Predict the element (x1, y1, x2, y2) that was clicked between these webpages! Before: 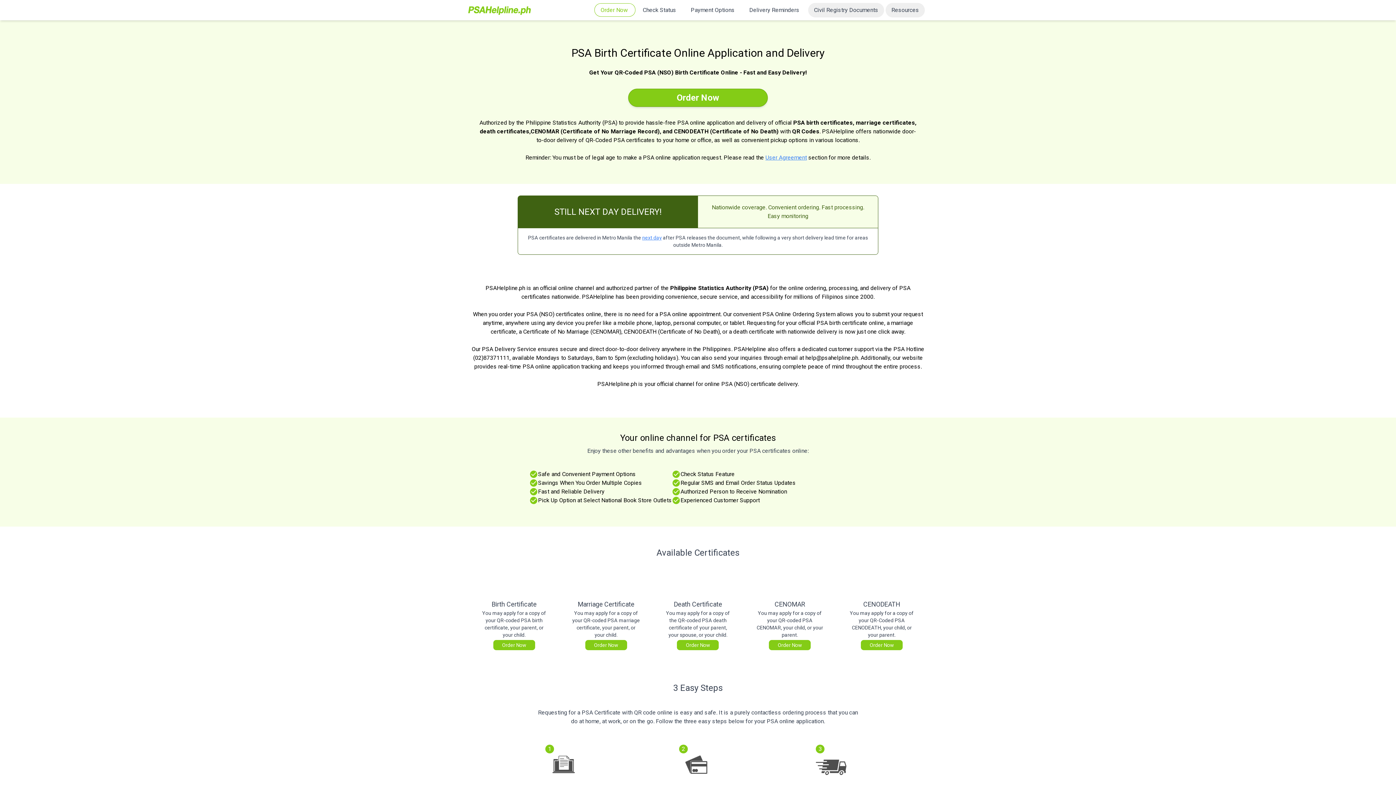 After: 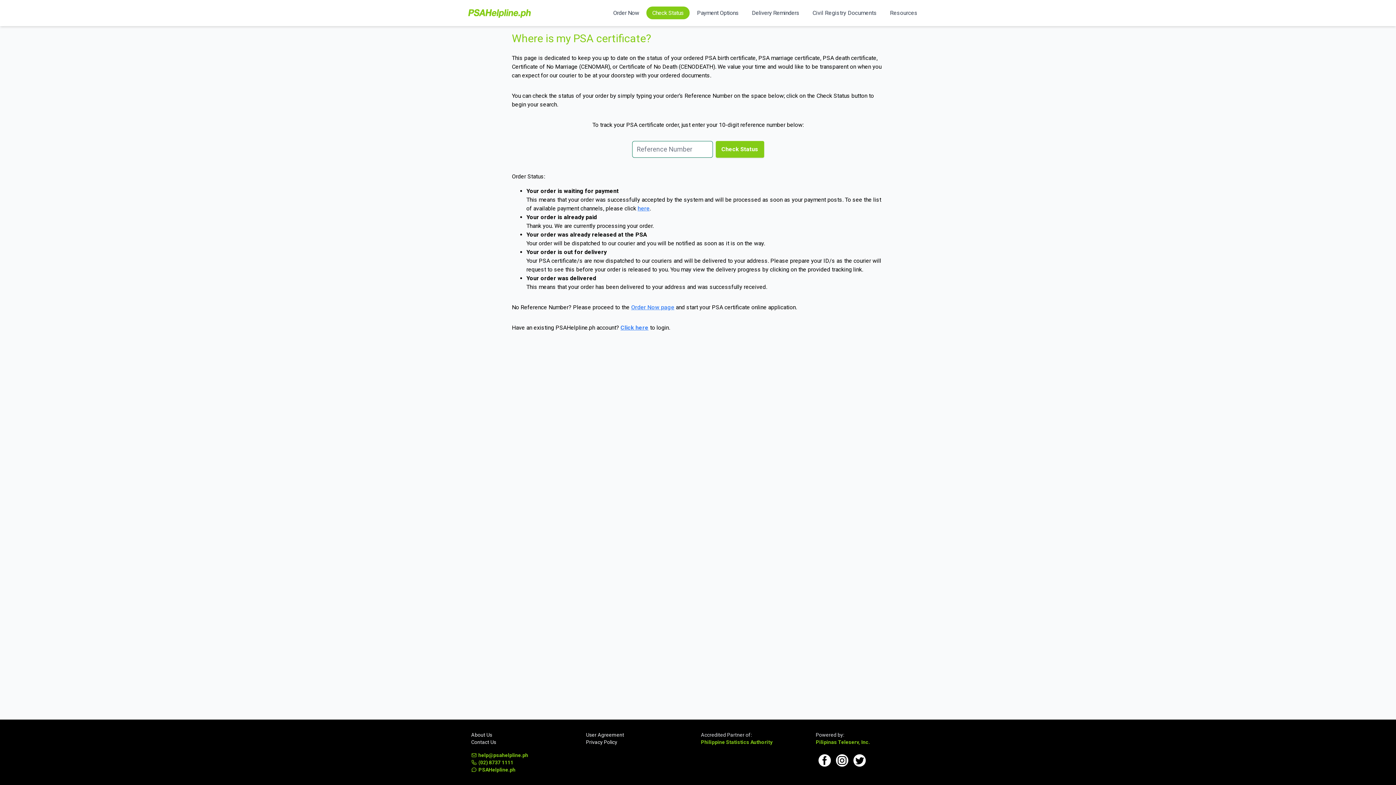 Action: label: Check Status  bbox: (637, 3, 683, 16)